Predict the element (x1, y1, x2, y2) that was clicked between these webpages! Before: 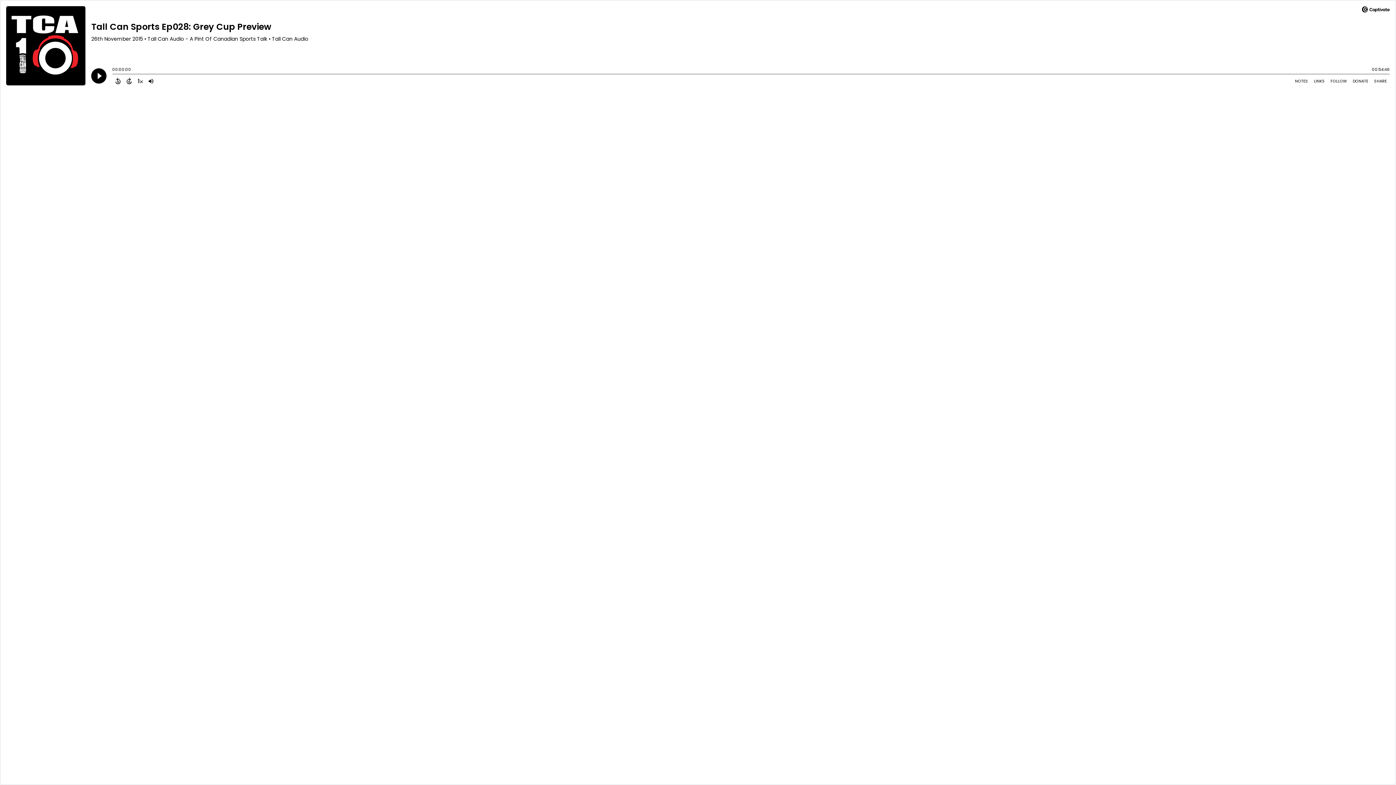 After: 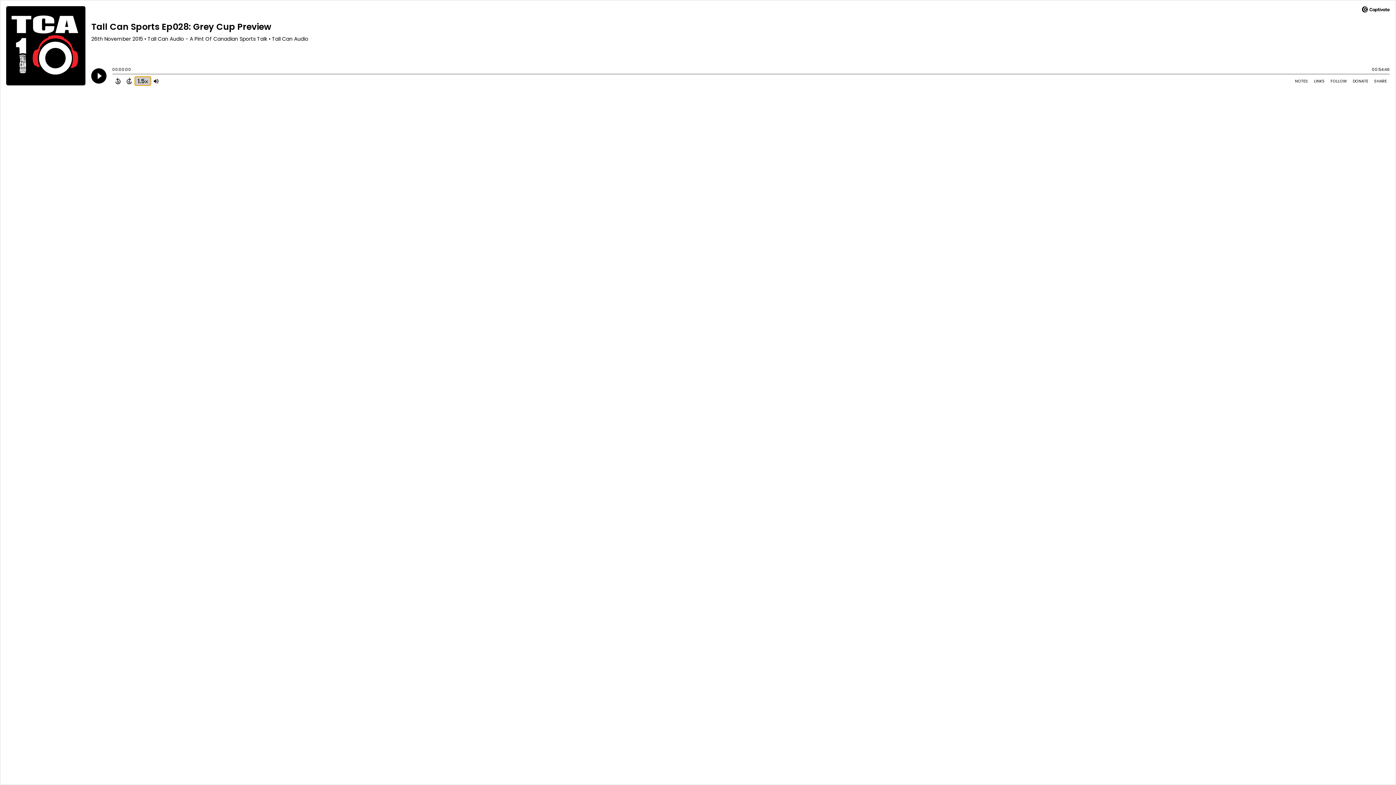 Action: label: Change audio speed to 1.5 times bbox: (134, 76, 145, 85)